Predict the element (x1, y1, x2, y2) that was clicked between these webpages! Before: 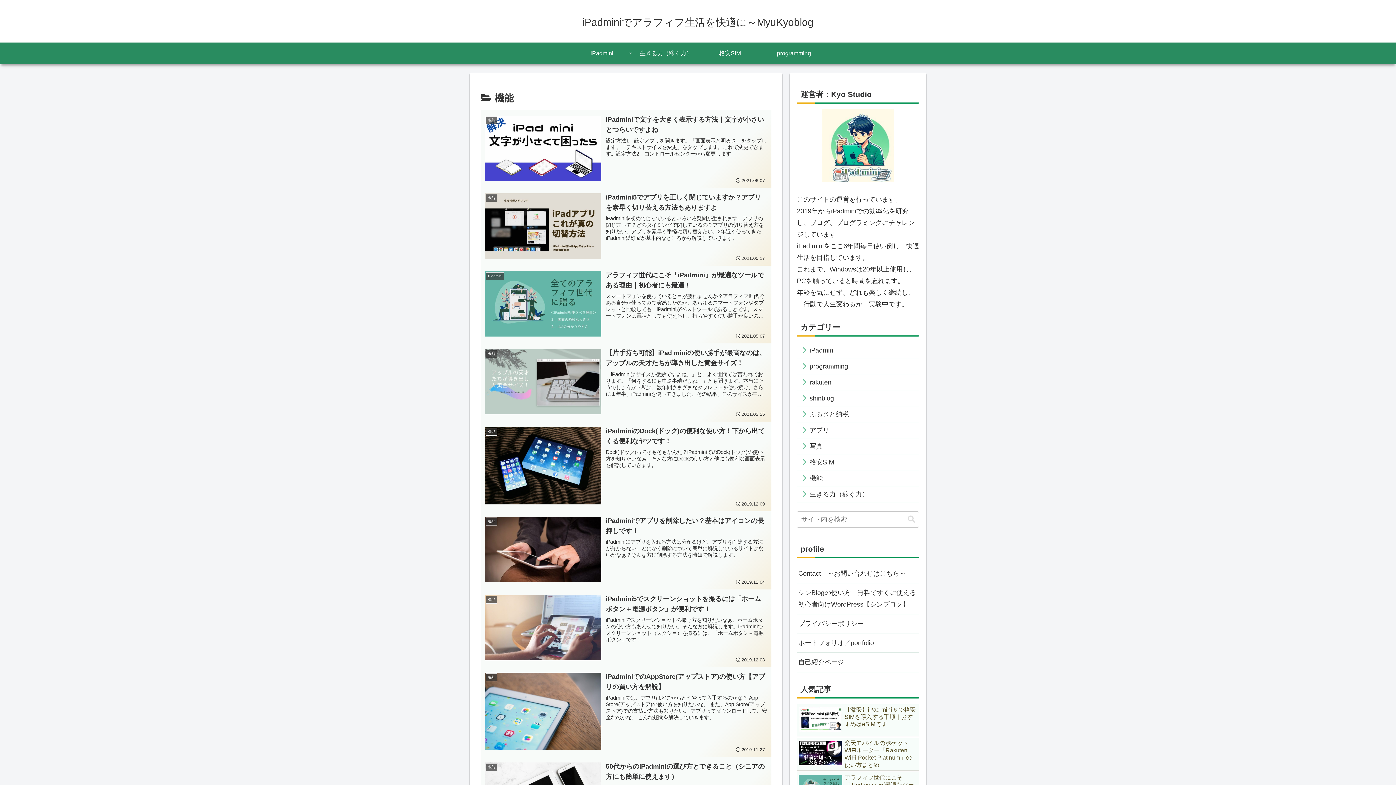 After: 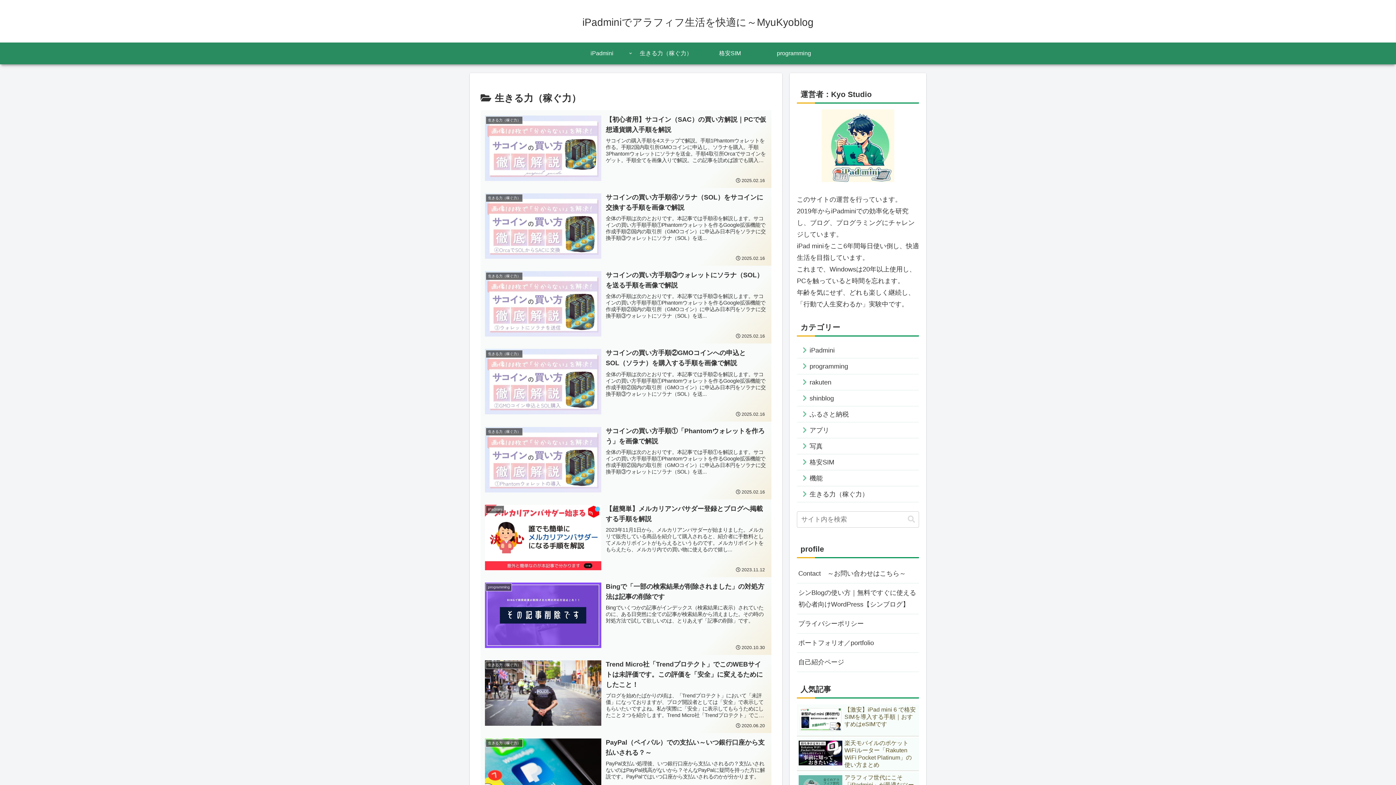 Action: bbox: (634, 42, 698, 64) label: 生きる力（稼ぐ力）